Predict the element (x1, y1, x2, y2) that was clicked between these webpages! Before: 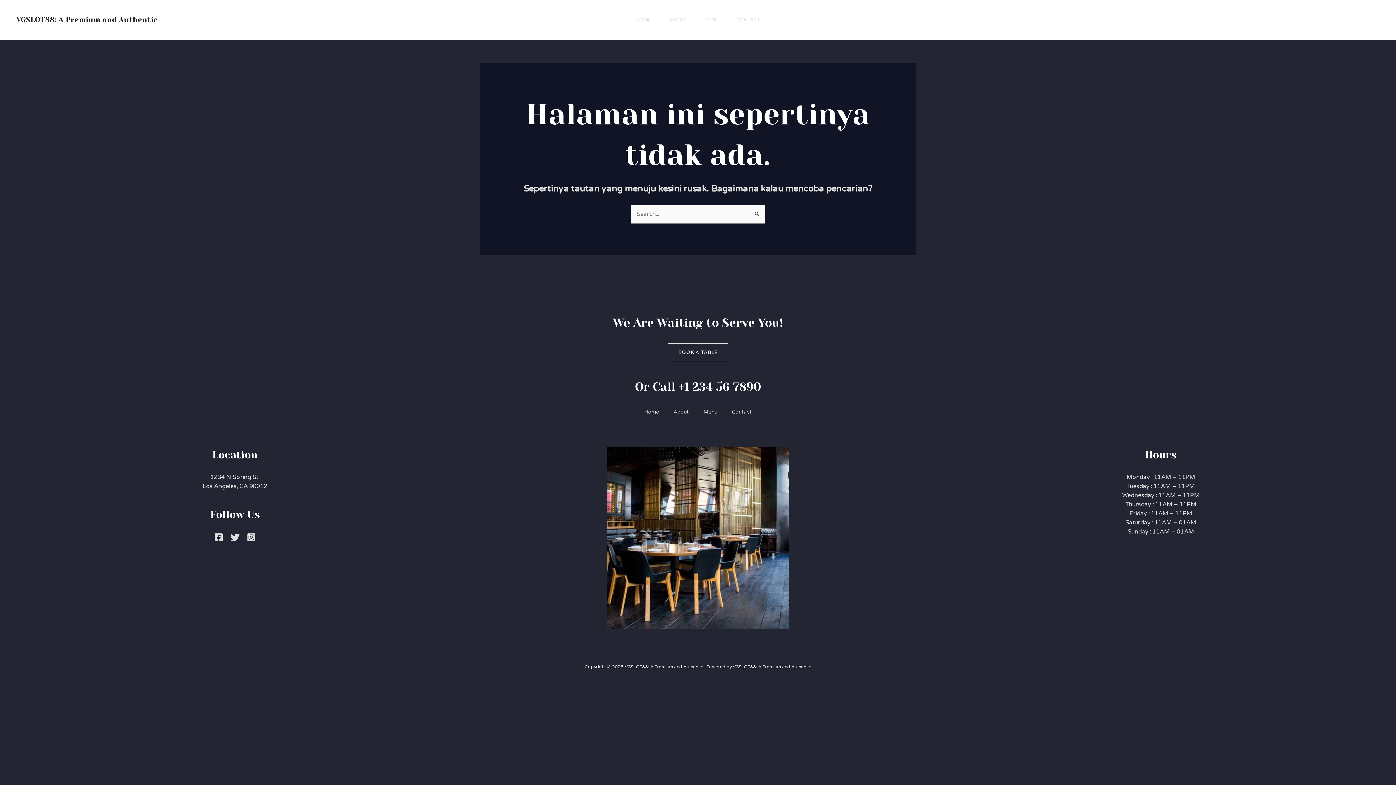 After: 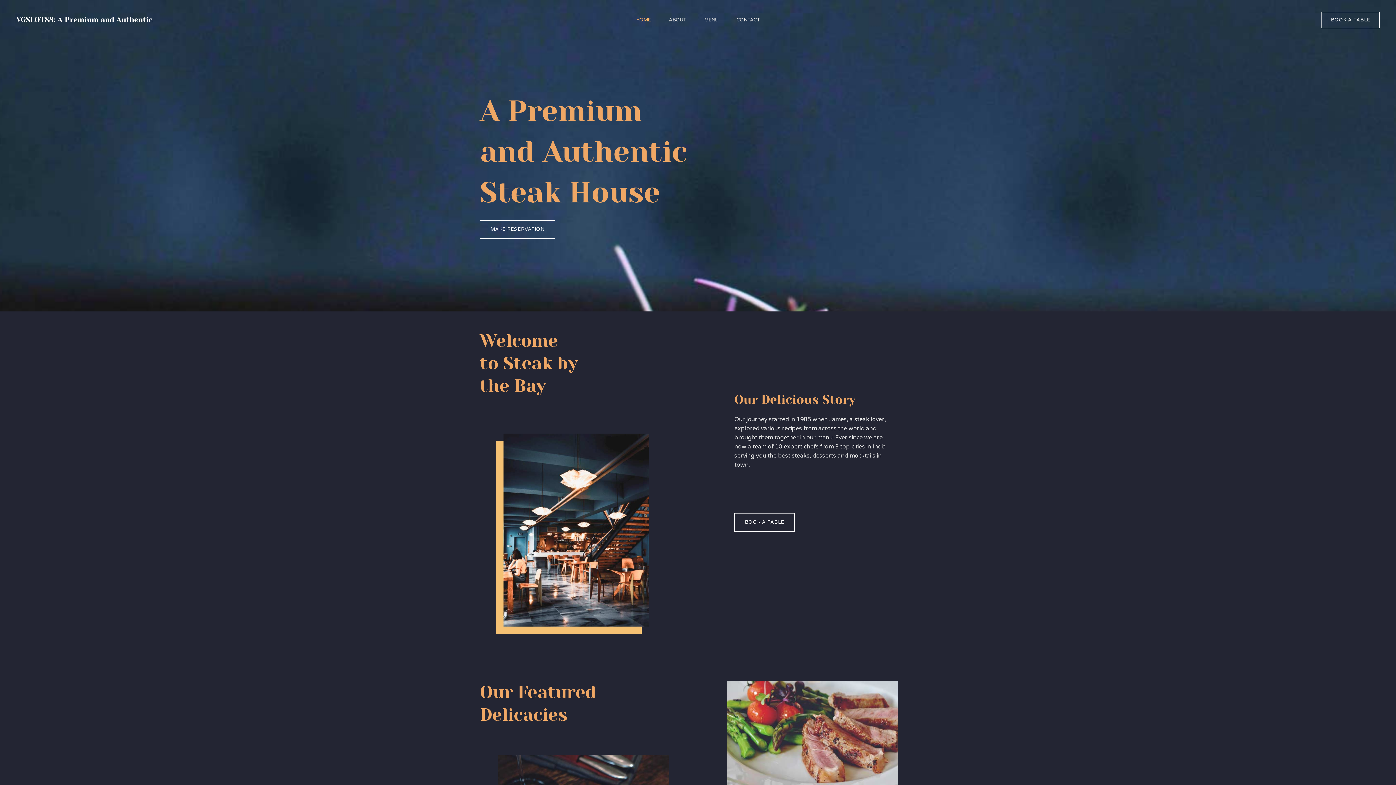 Action: bbox: (627, 0, 660, 40) label: HOME